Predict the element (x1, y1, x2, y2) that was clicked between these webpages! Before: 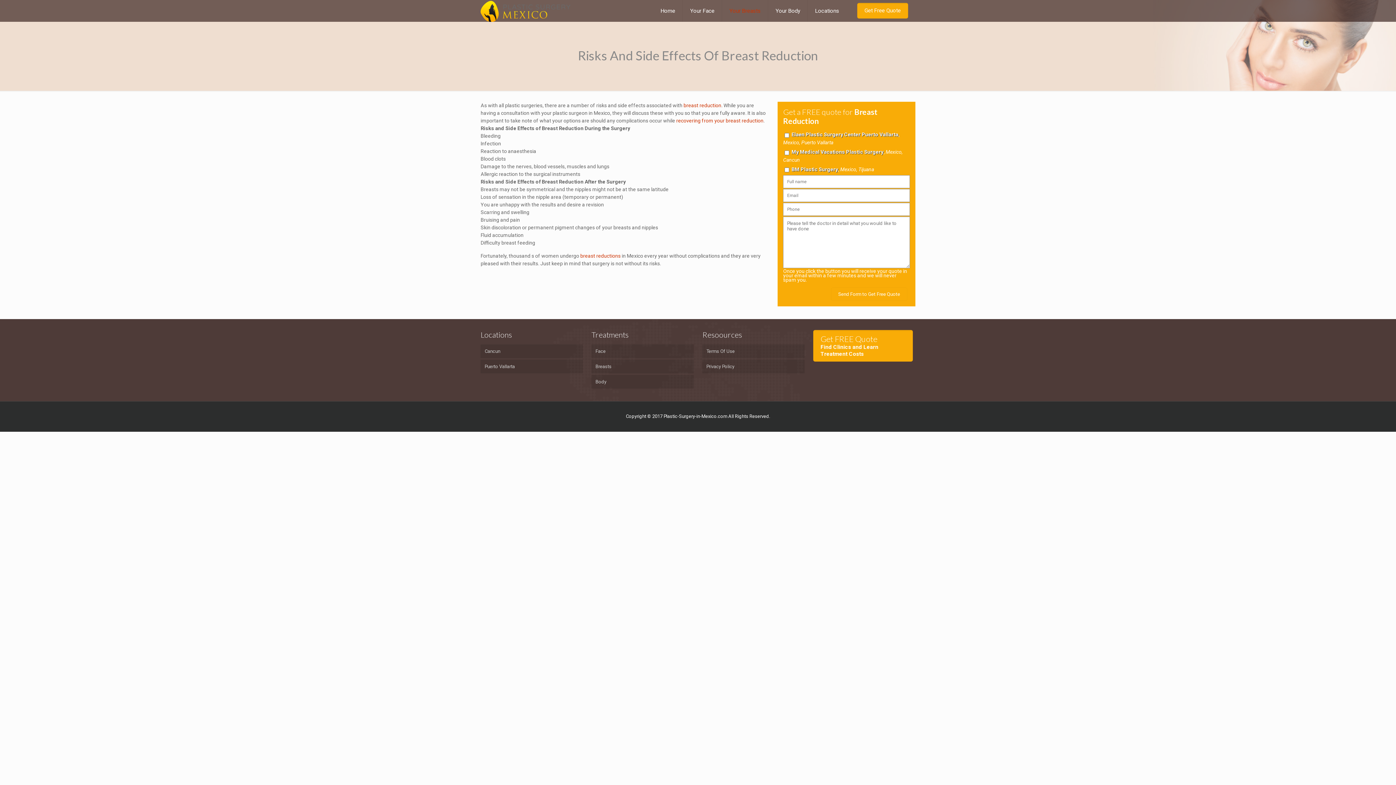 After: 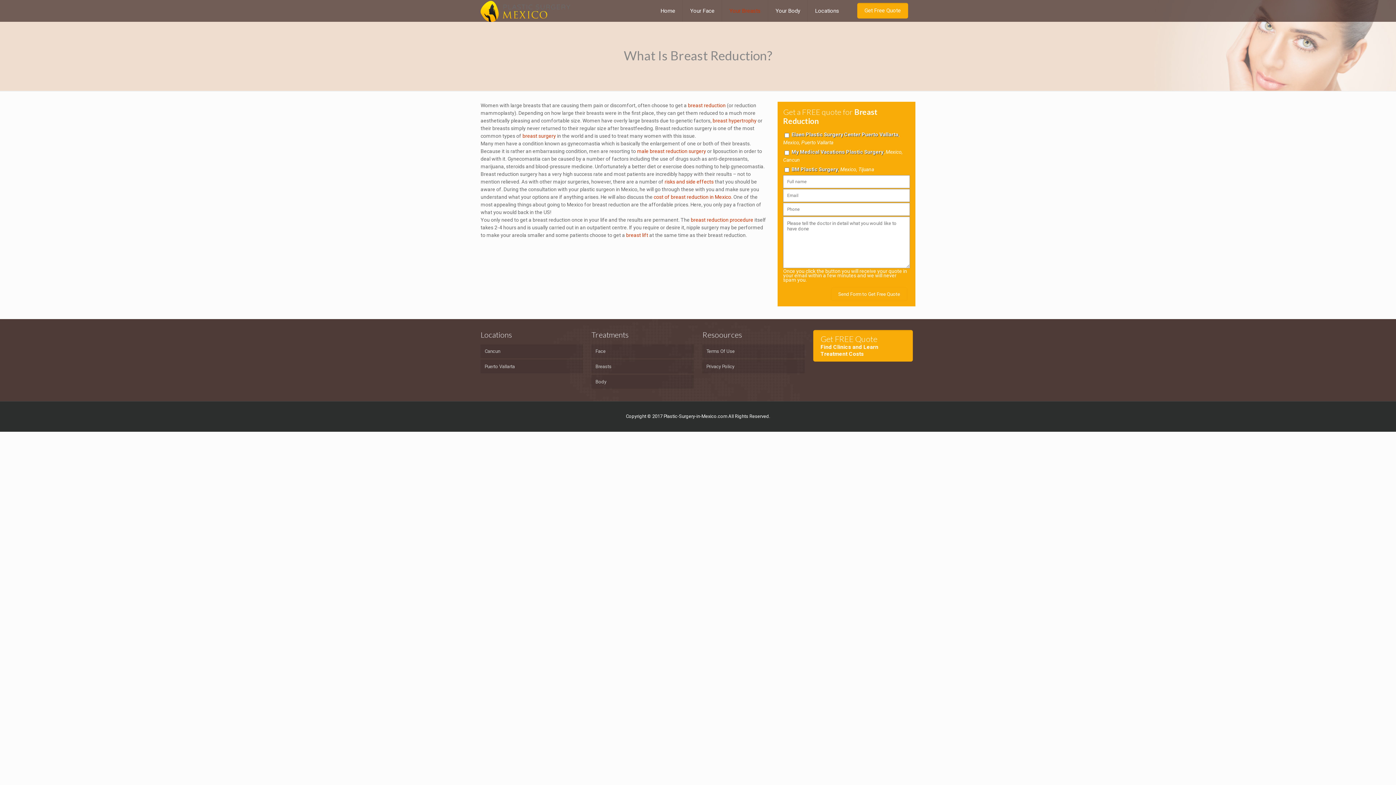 Action: bbox: (580, 253, 620, 258) label: breast reductions